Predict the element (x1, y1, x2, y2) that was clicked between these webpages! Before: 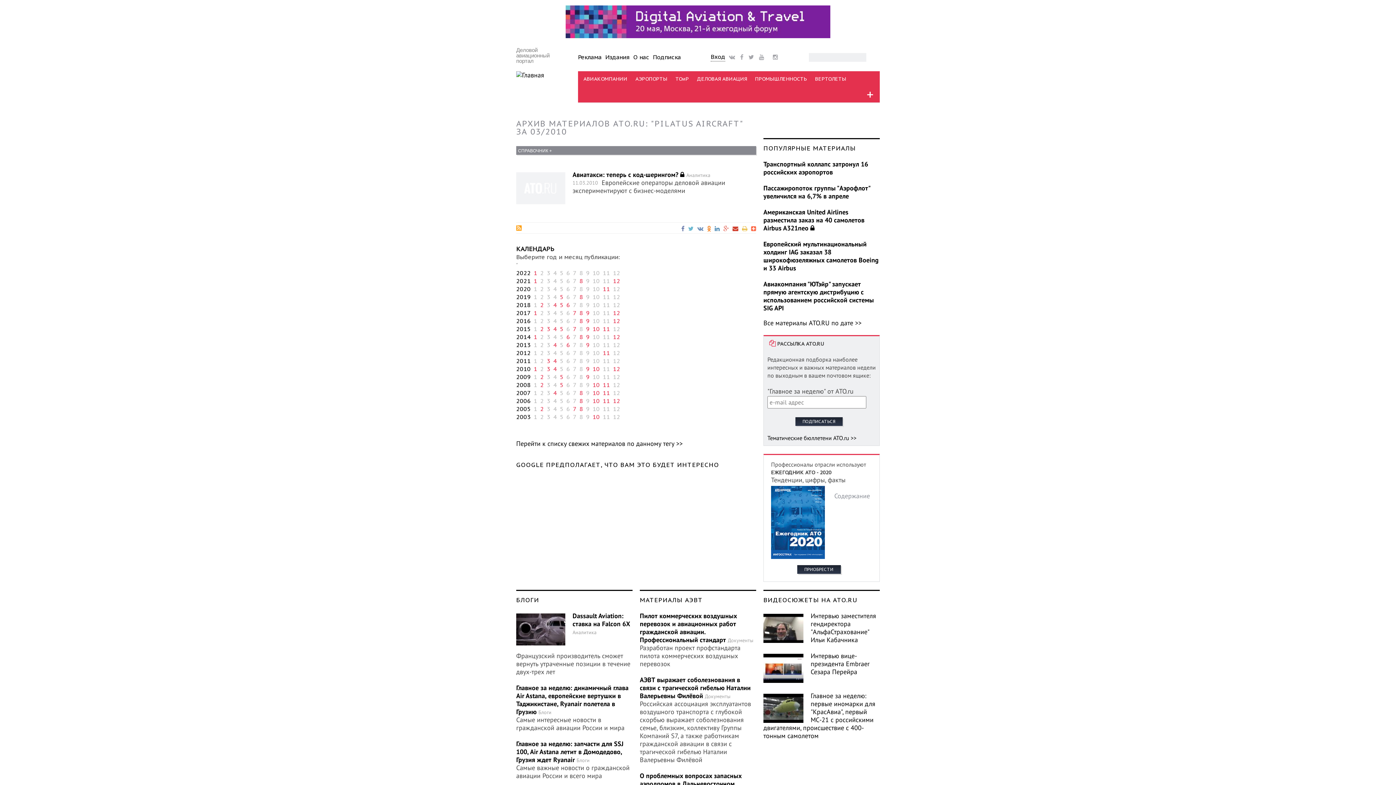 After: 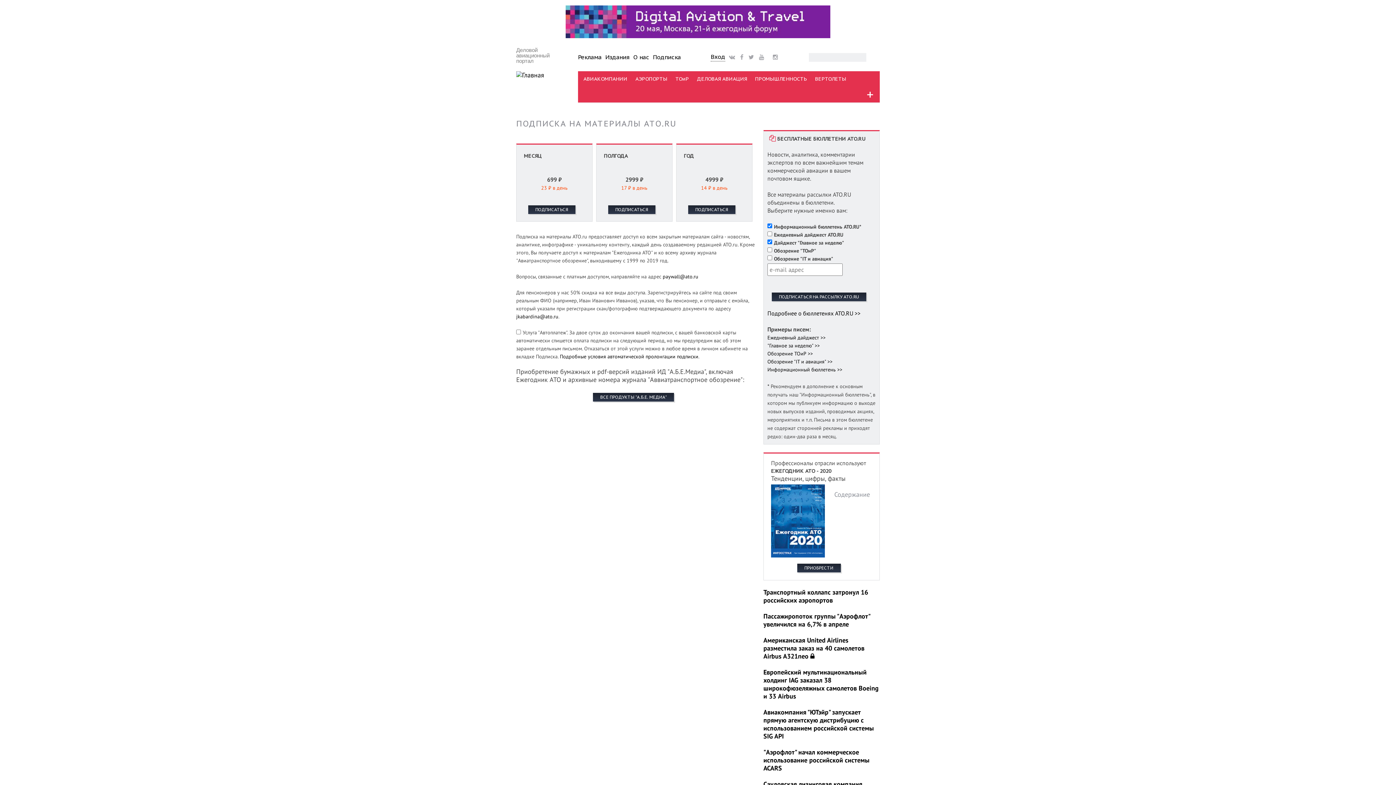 Action: bbox: (653, 54, 684, 60) label: Подписка